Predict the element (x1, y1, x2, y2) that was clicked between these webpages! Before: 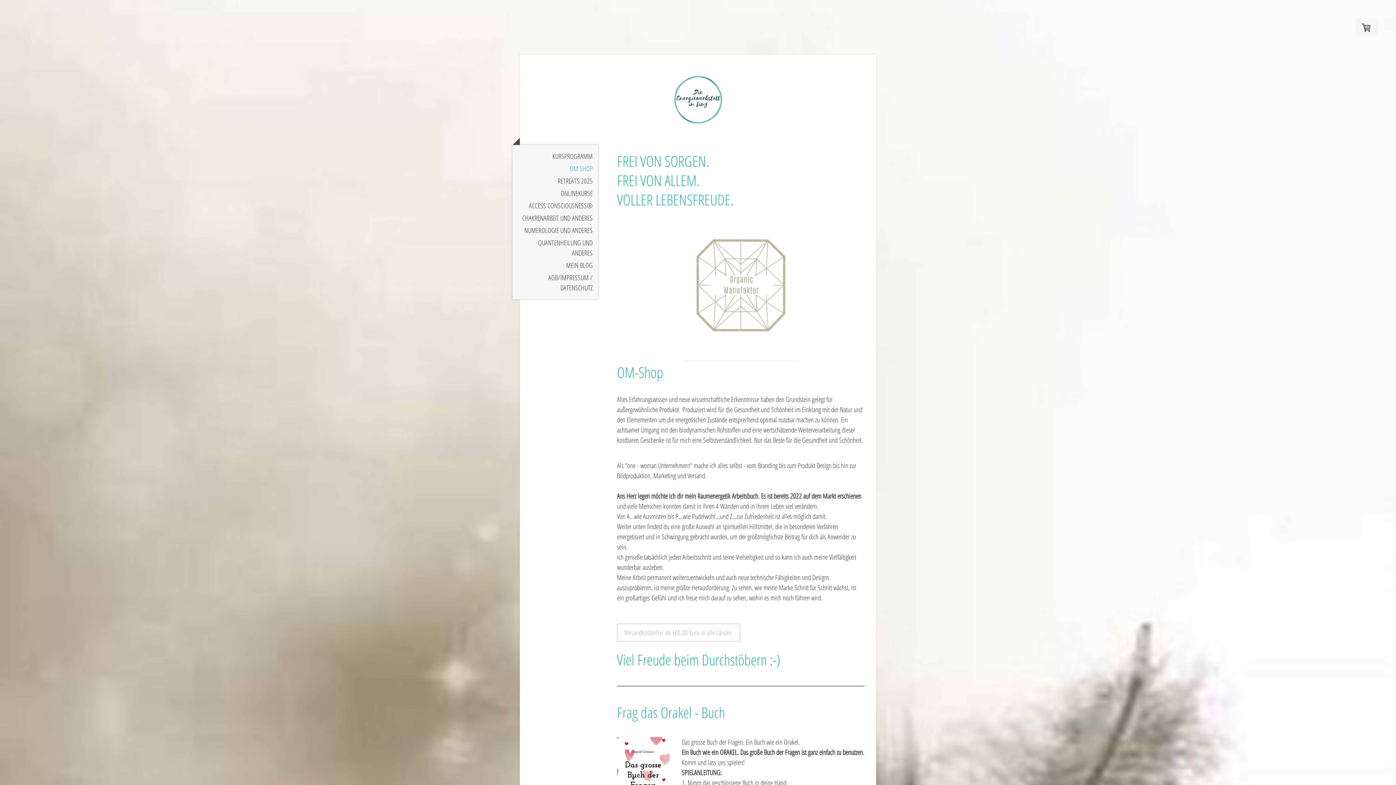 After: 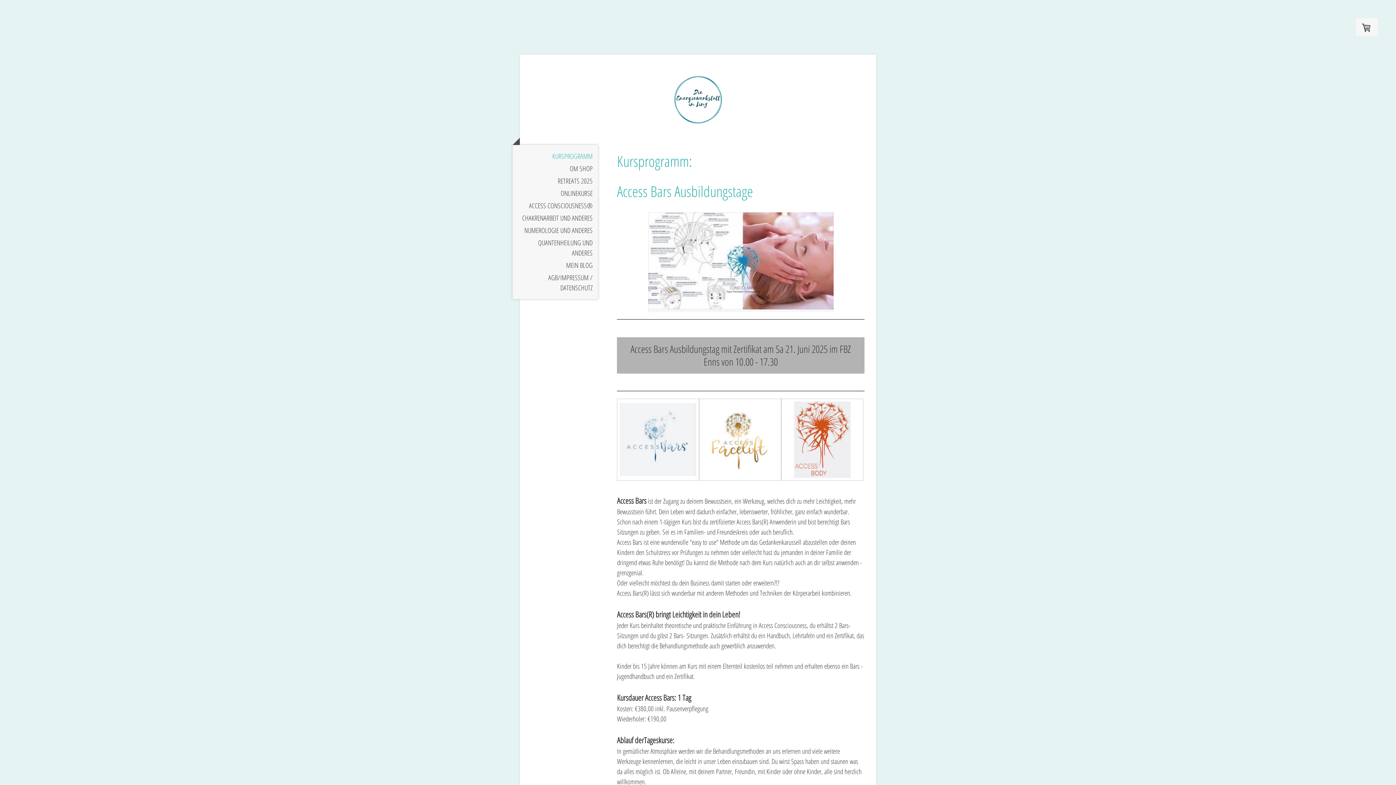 Action: label: KURSPROGRAMM bbox: (512, 150, 598, 162)